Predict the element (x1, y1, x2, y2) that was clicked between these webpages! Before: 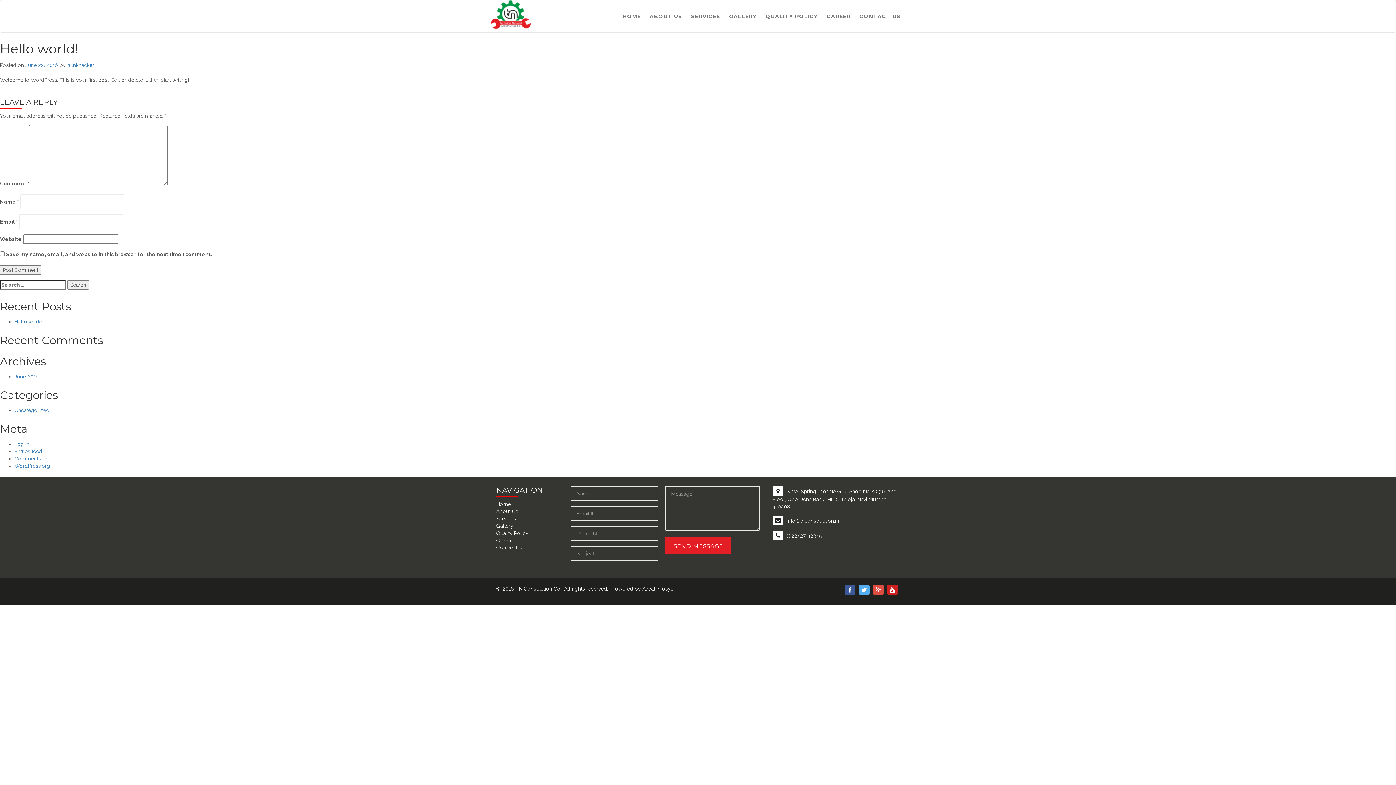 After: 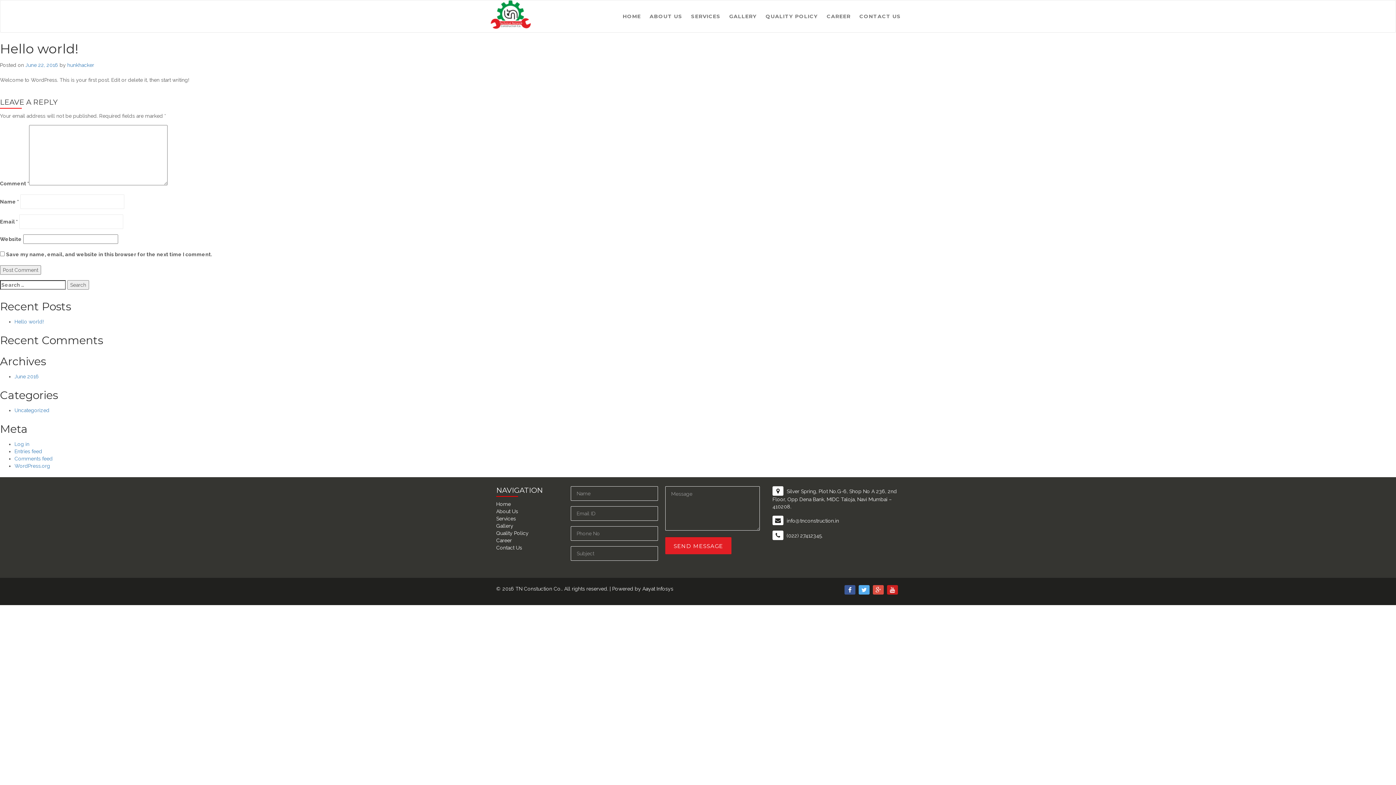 Action: bbox: (873, 587, 885, 593)